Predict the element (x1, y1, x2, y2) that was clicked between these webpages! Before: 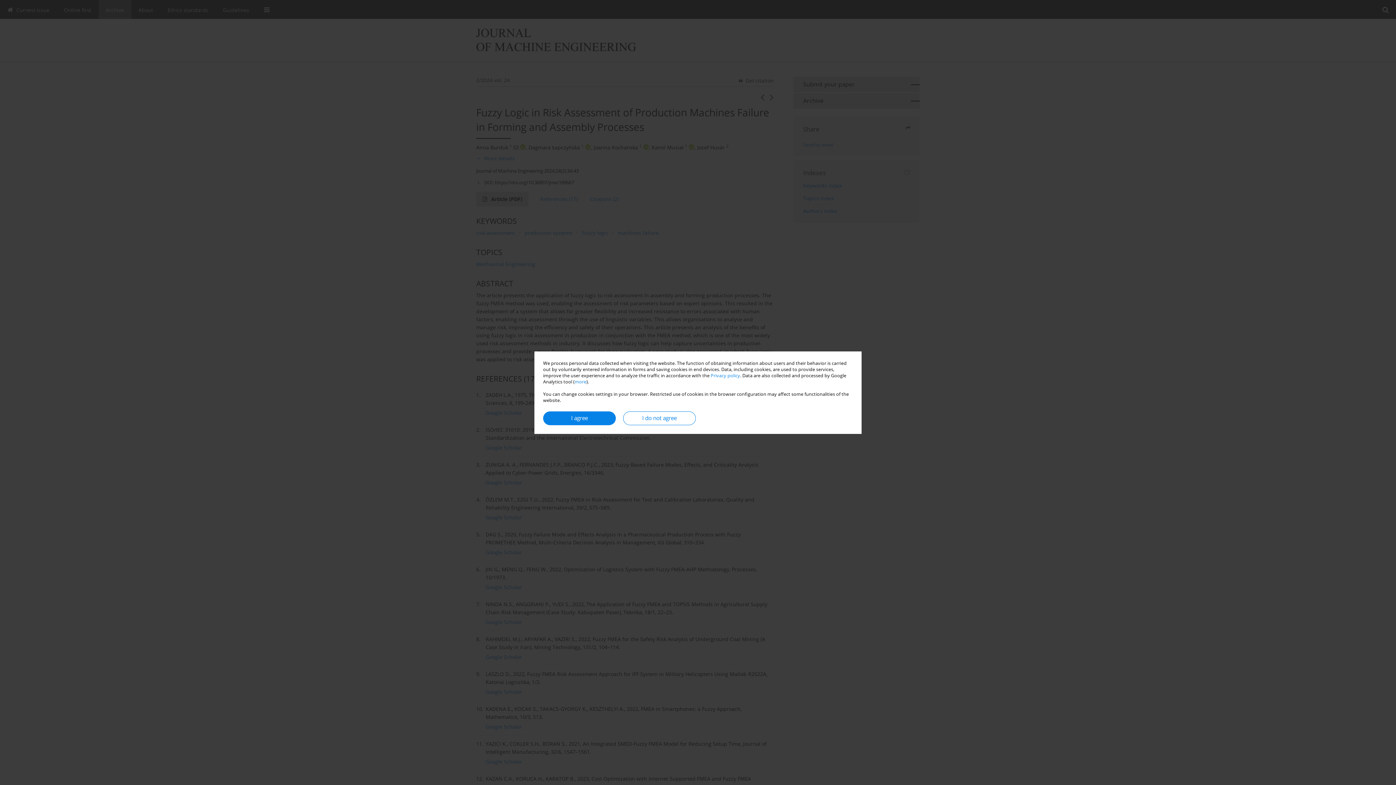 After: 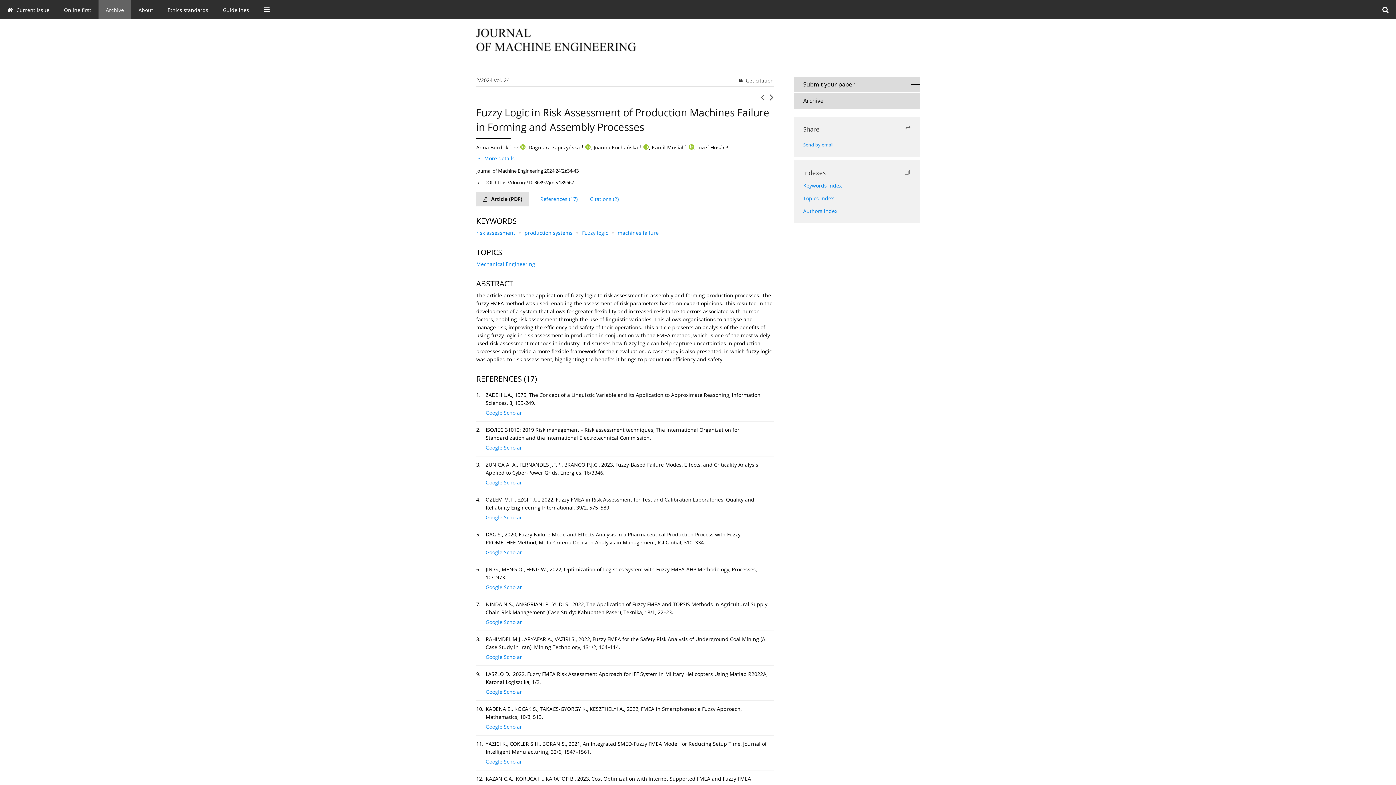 Action: label: I agree bbox: (543, 411, 616, 425)